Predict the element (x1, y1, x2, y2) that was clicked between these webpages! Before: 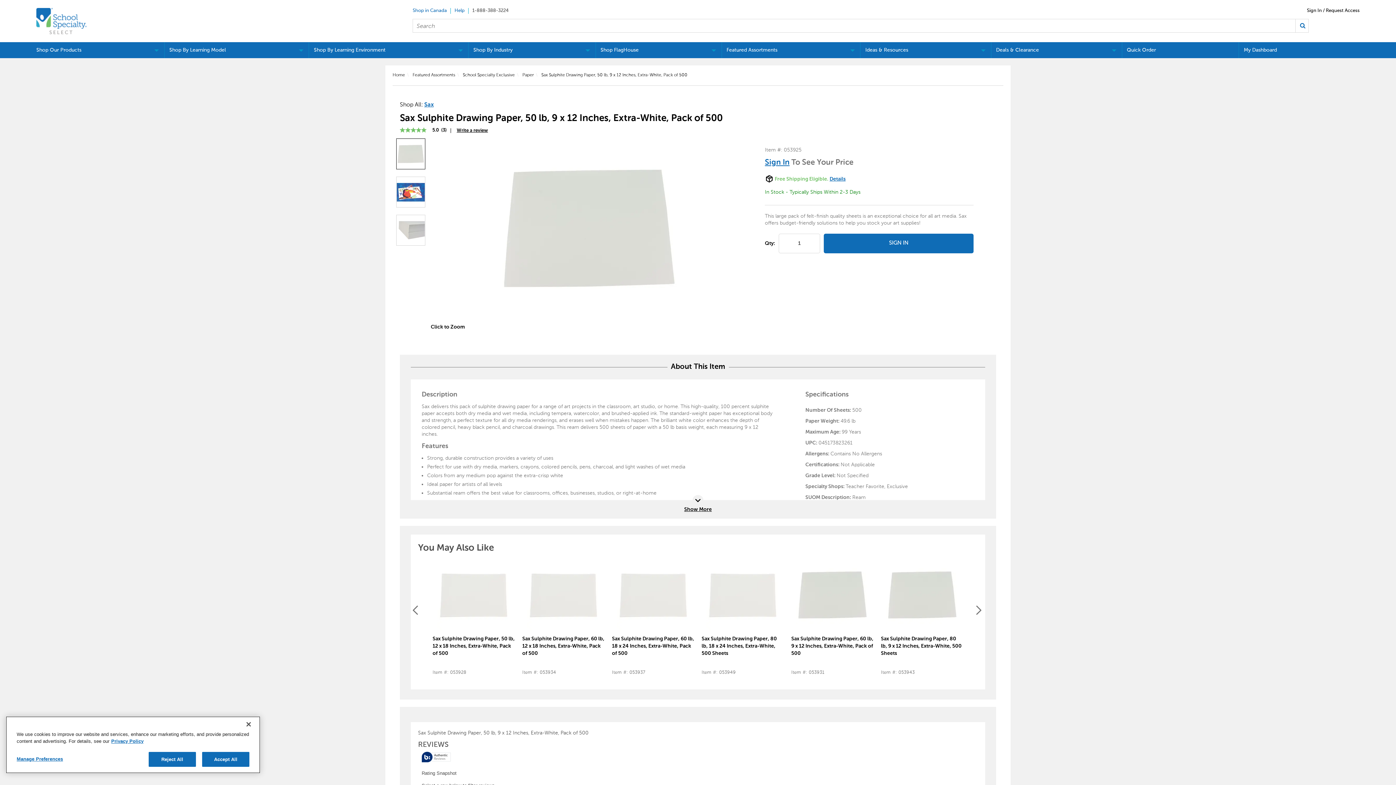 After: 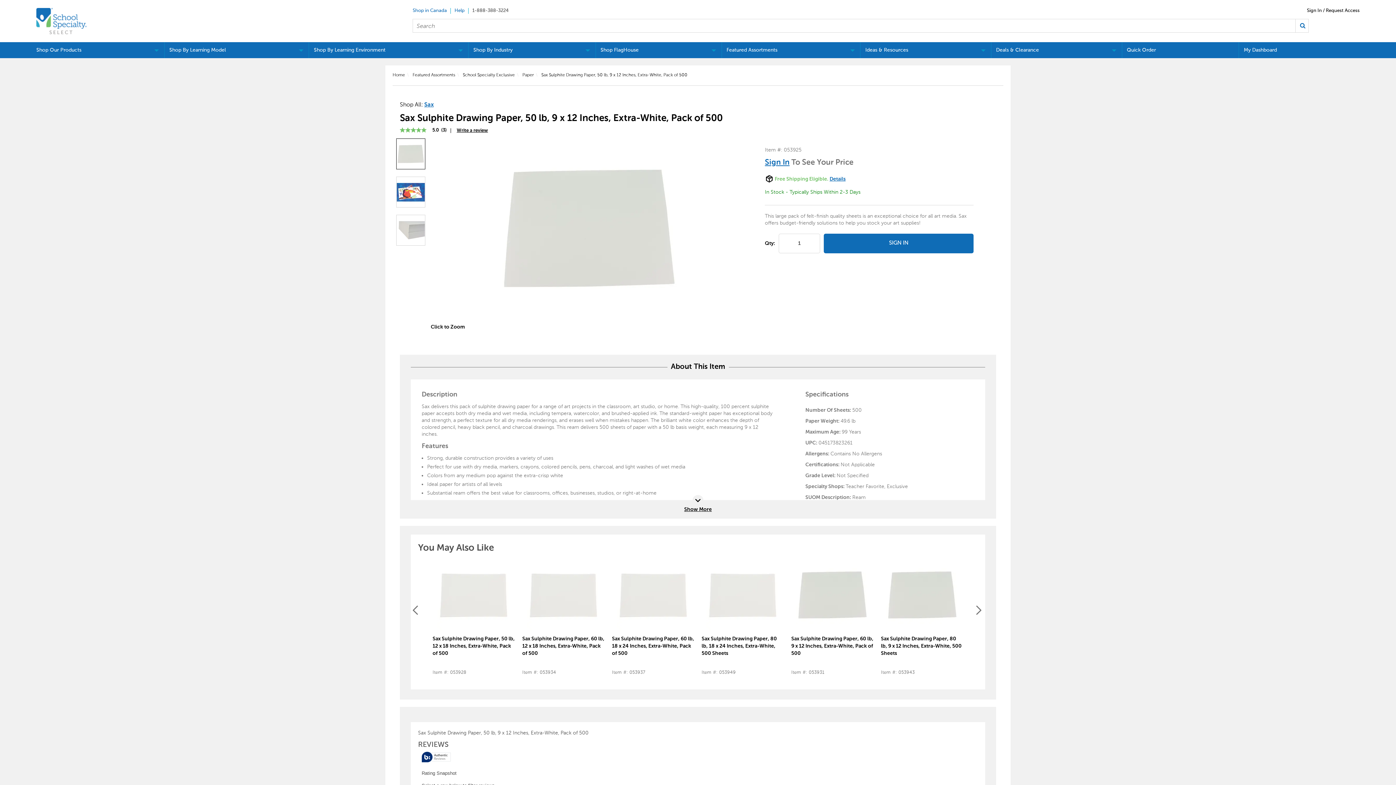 Action: label: Reject All bbox: (148, 752, 196, 767)